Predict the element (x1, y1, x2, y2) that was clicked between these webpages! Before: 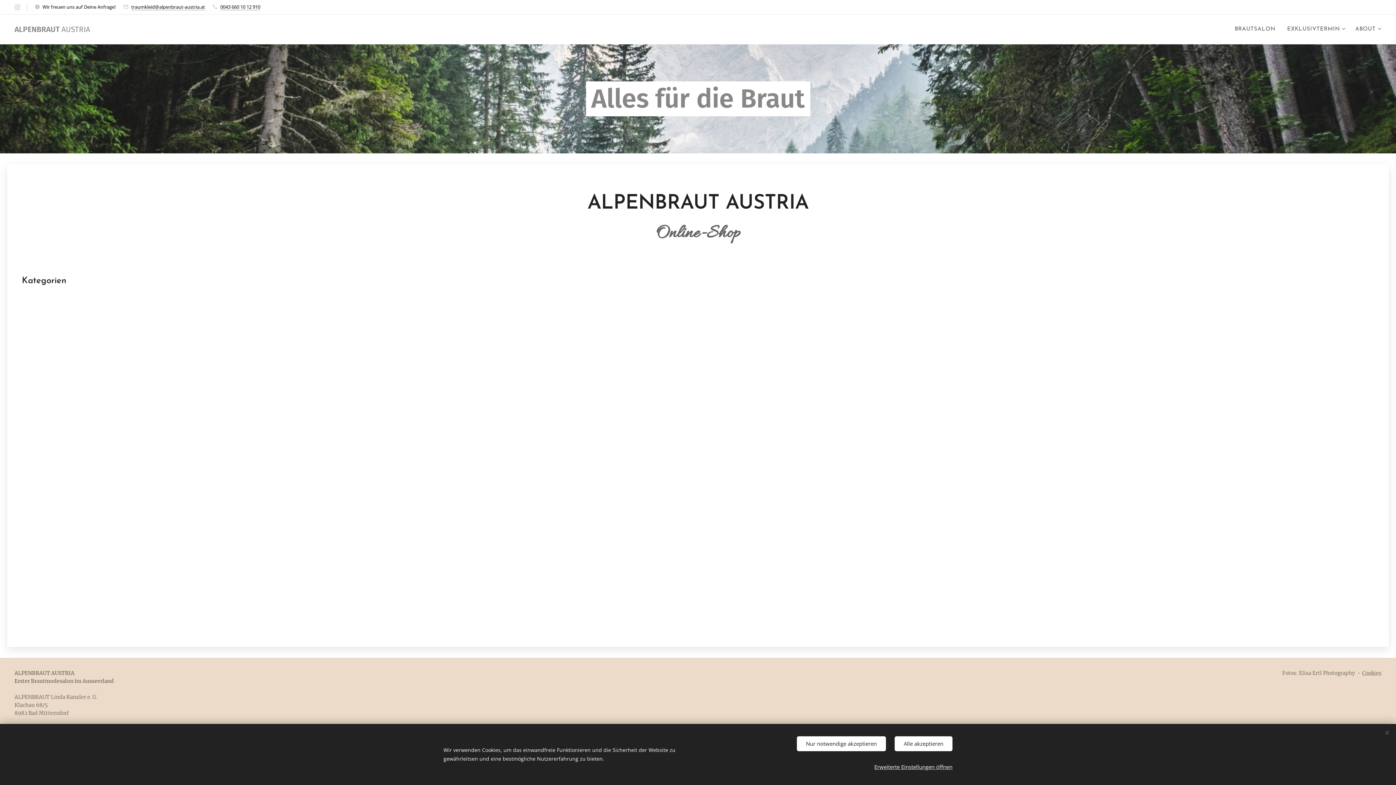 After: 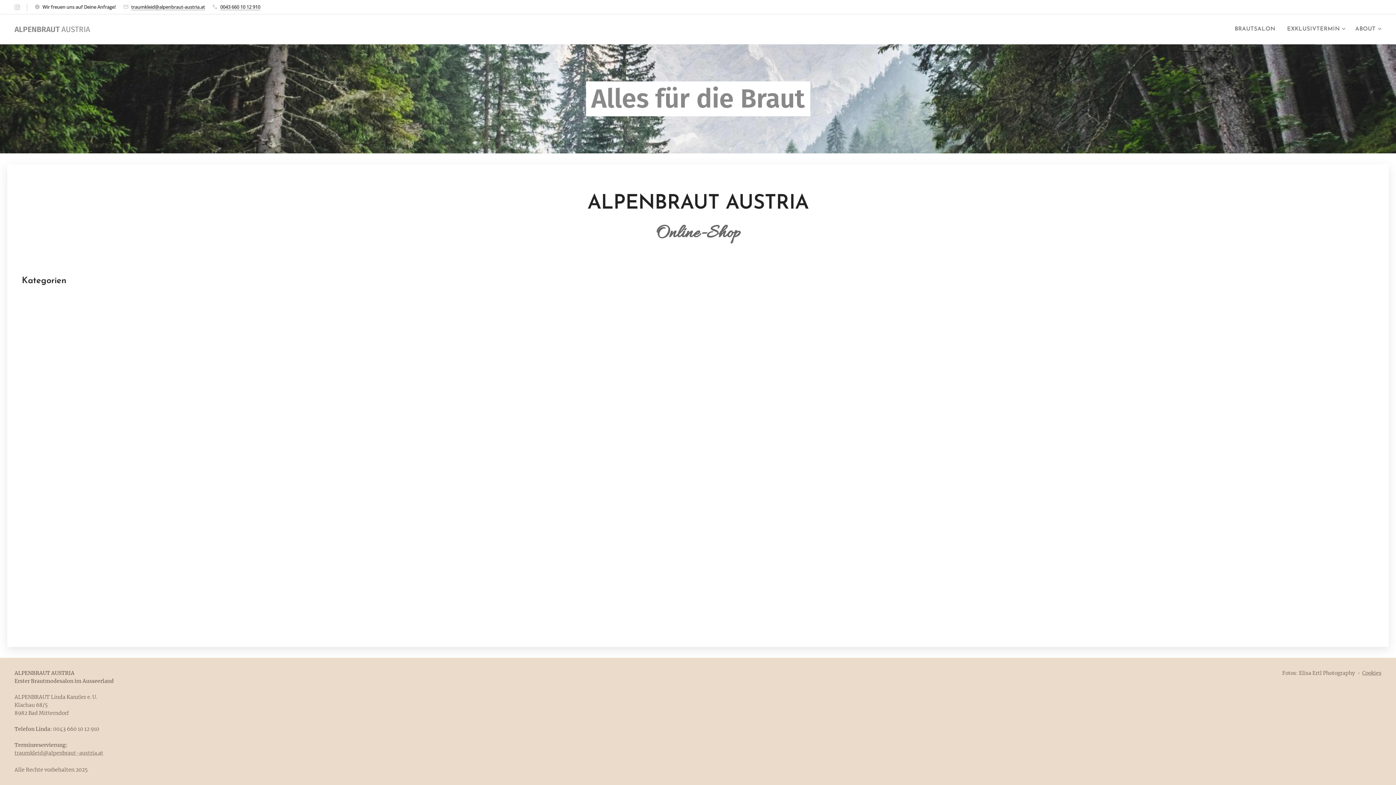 Action: bbox: (797, 736, 886, 751) label: Nur notwendige akzeptieren